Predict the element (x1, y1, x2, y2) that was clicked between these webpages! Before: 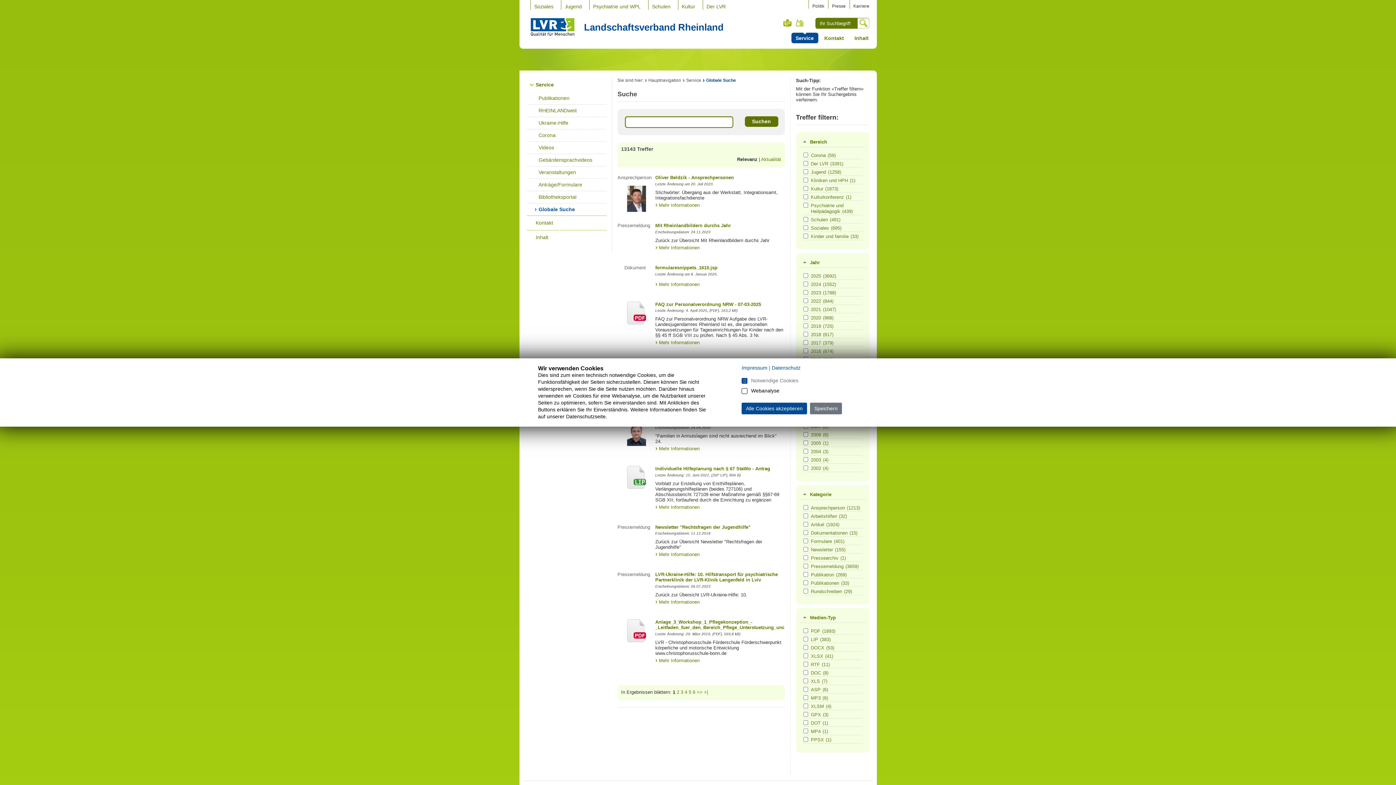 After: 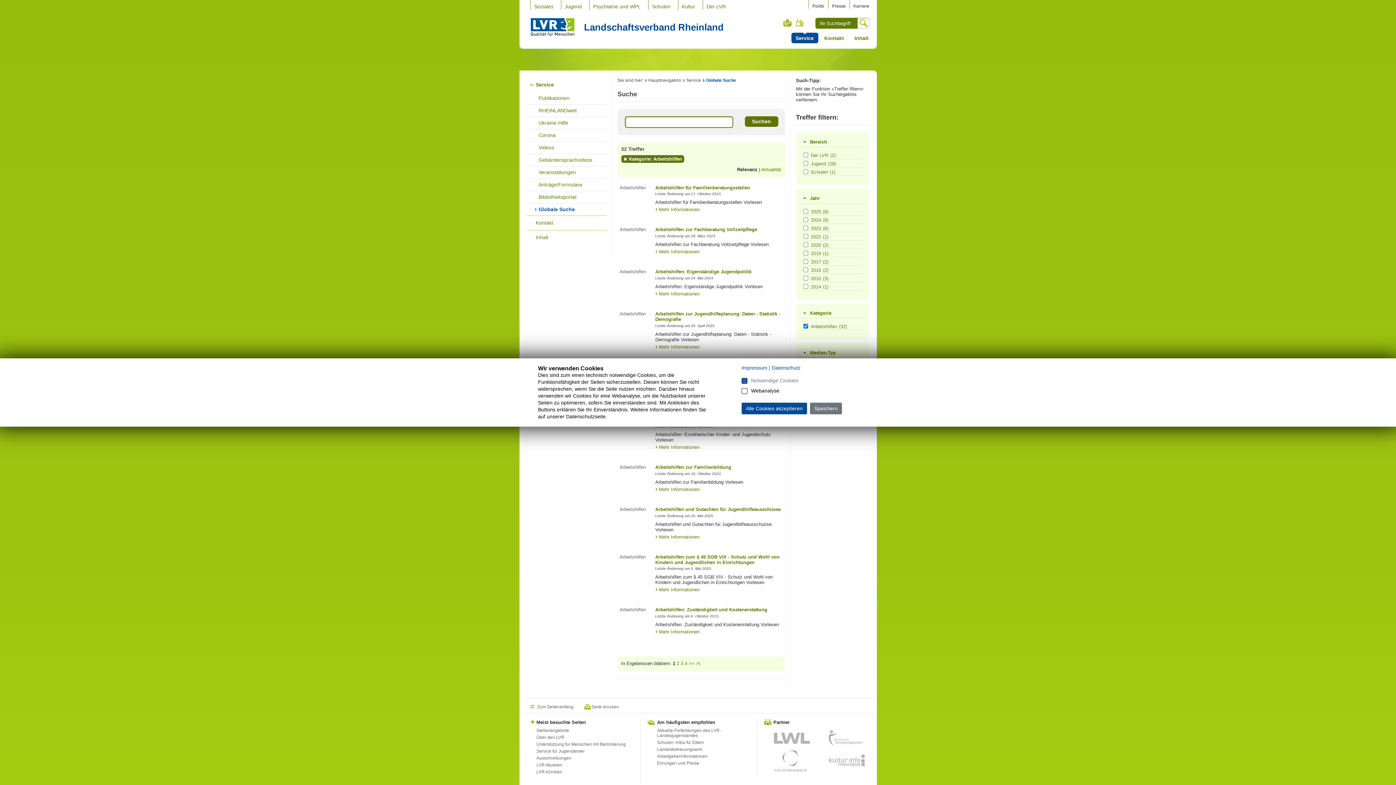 Action: bbox: (811, 513, 861, 519) label: Arbeitshilfen(32)